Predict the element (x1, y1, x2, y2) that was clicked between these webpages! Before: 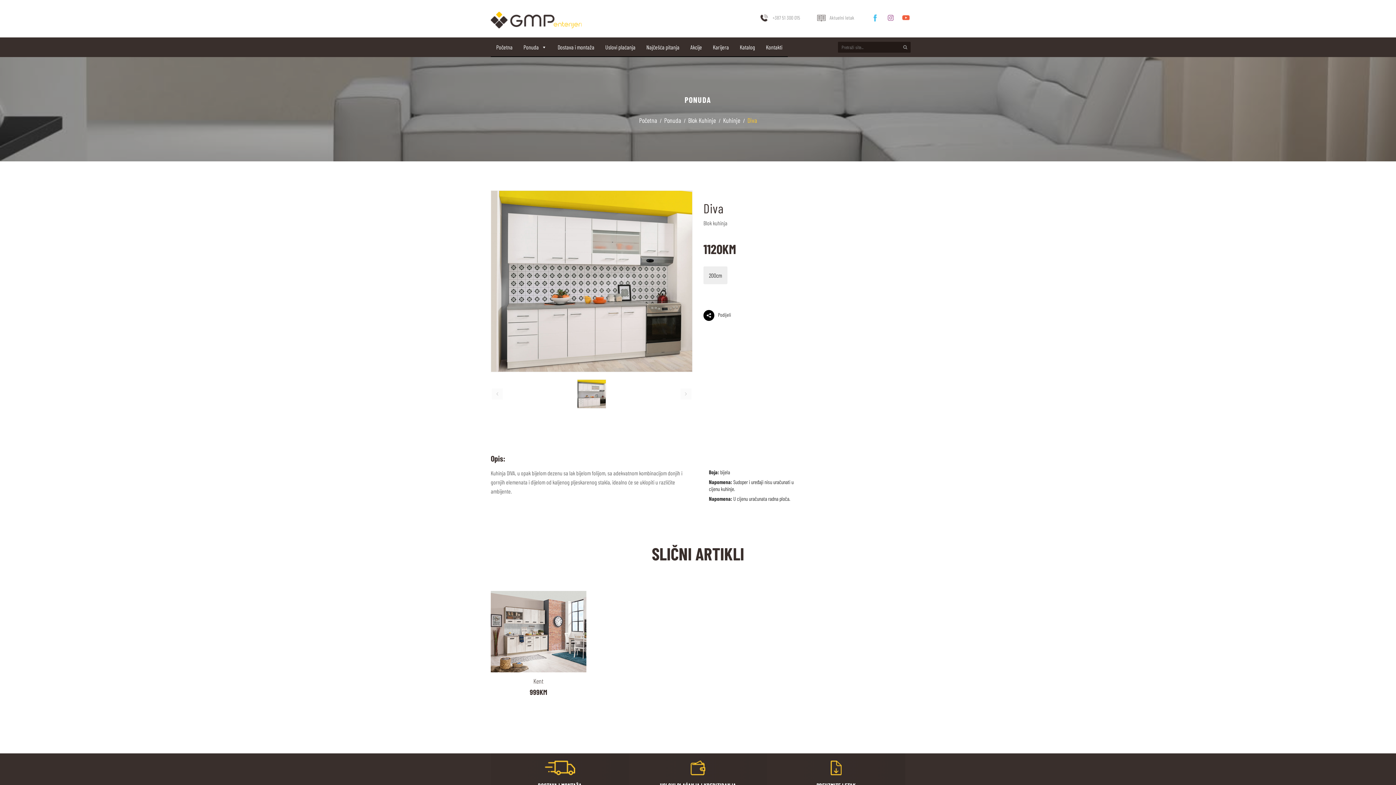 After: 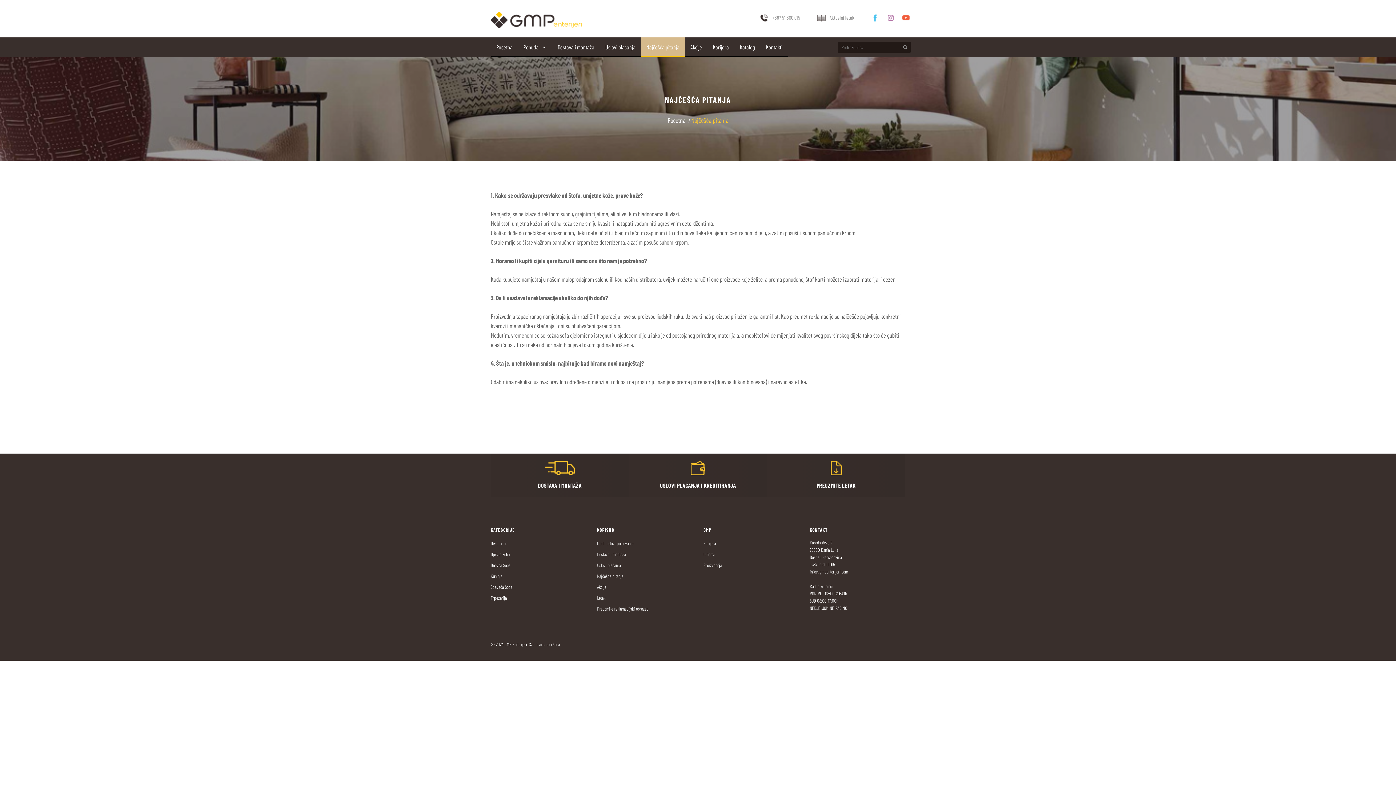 Action: bbox: (641, 37, 685, 57) label: Najčešća pitanja